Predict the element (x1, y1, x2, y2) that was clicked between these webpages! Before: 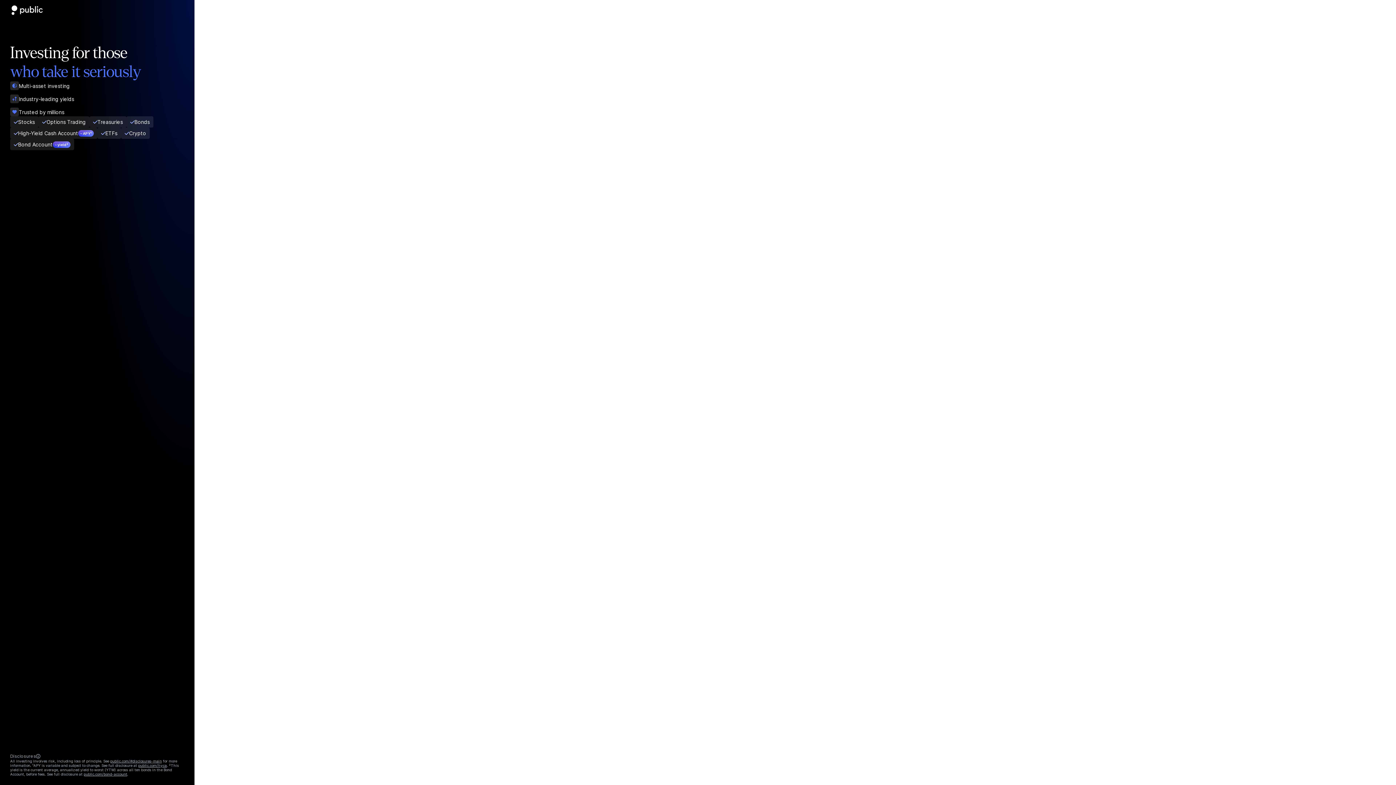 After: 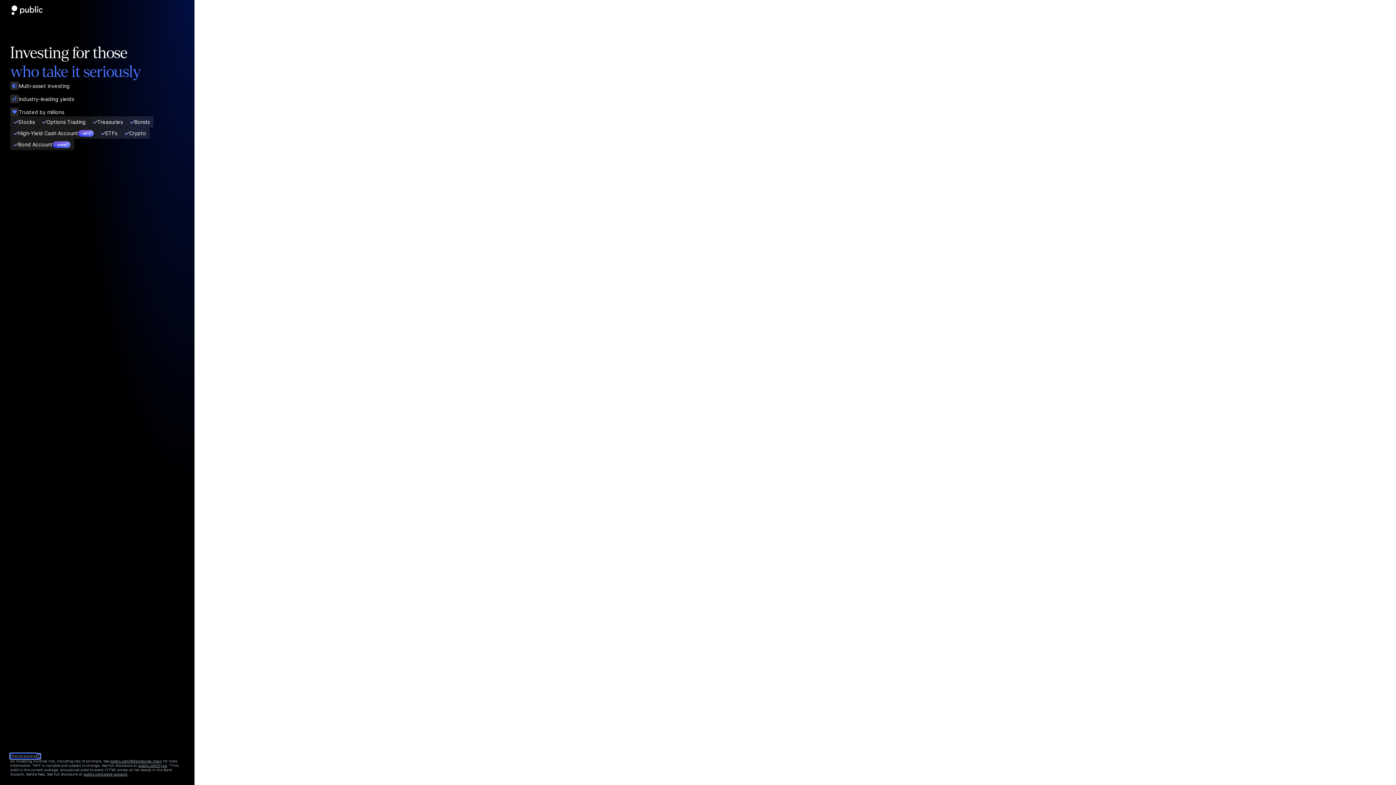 Action: label: Disclosures bbox: (10, 754, 40, 759)